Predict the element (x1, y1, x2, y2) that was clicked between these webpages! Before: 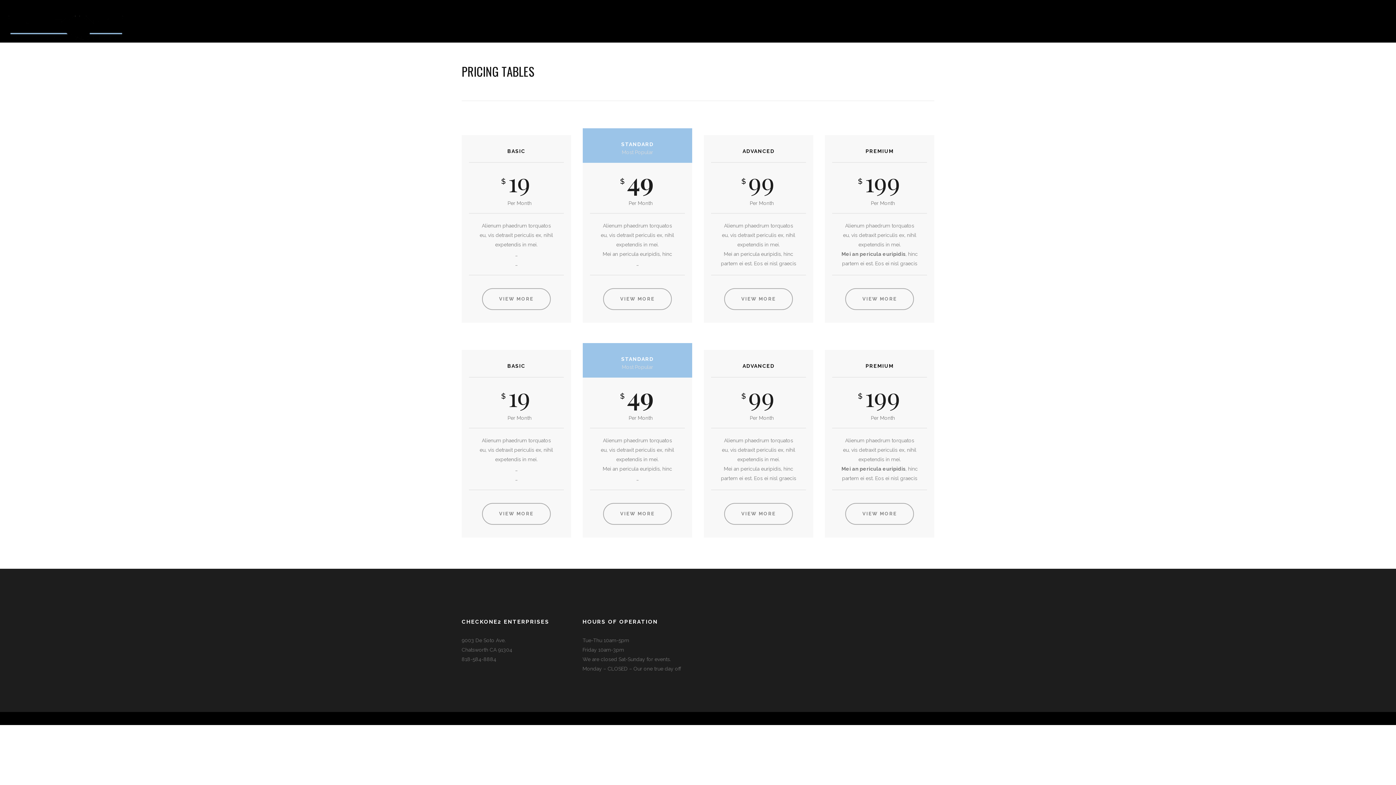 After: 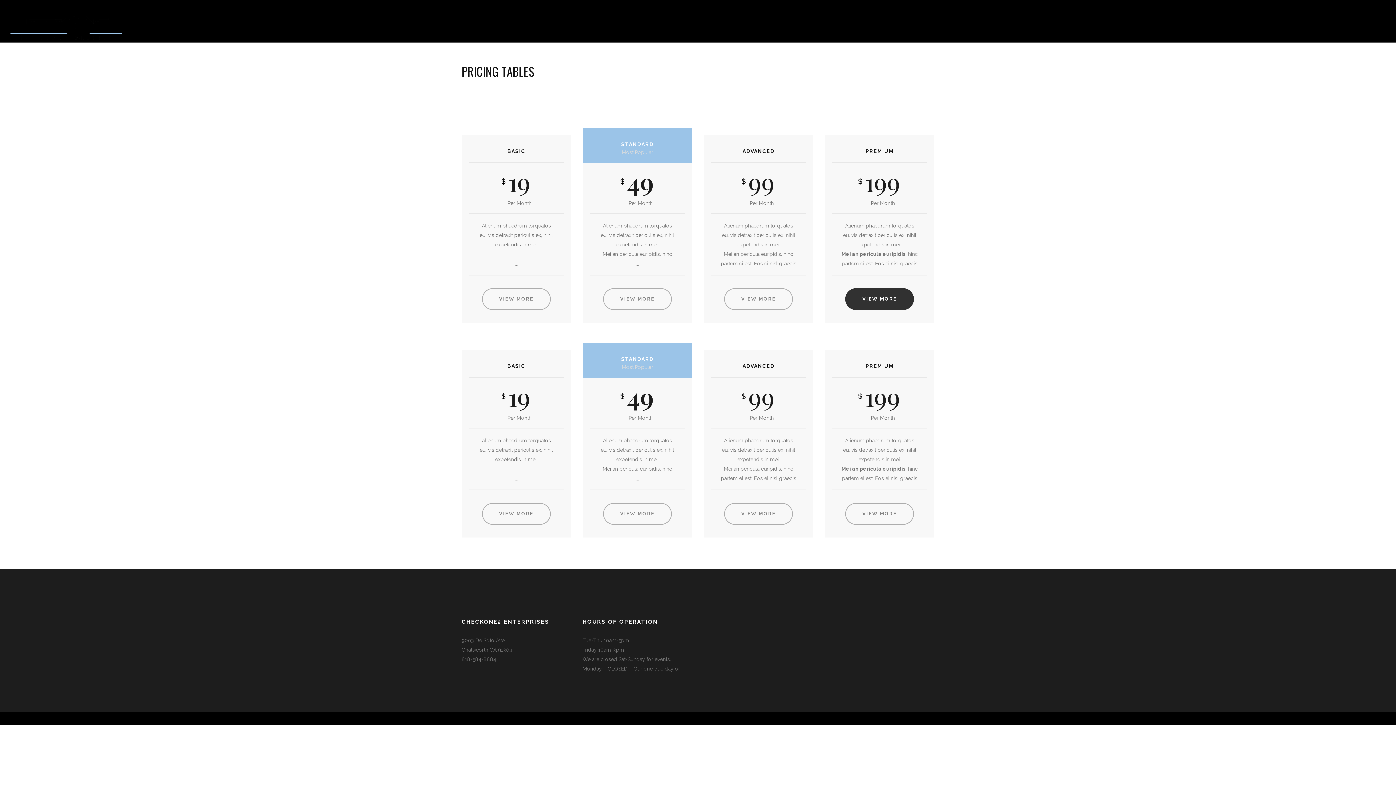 Action: label: VIEW MORE bbox: (845, 288, 914, 310)